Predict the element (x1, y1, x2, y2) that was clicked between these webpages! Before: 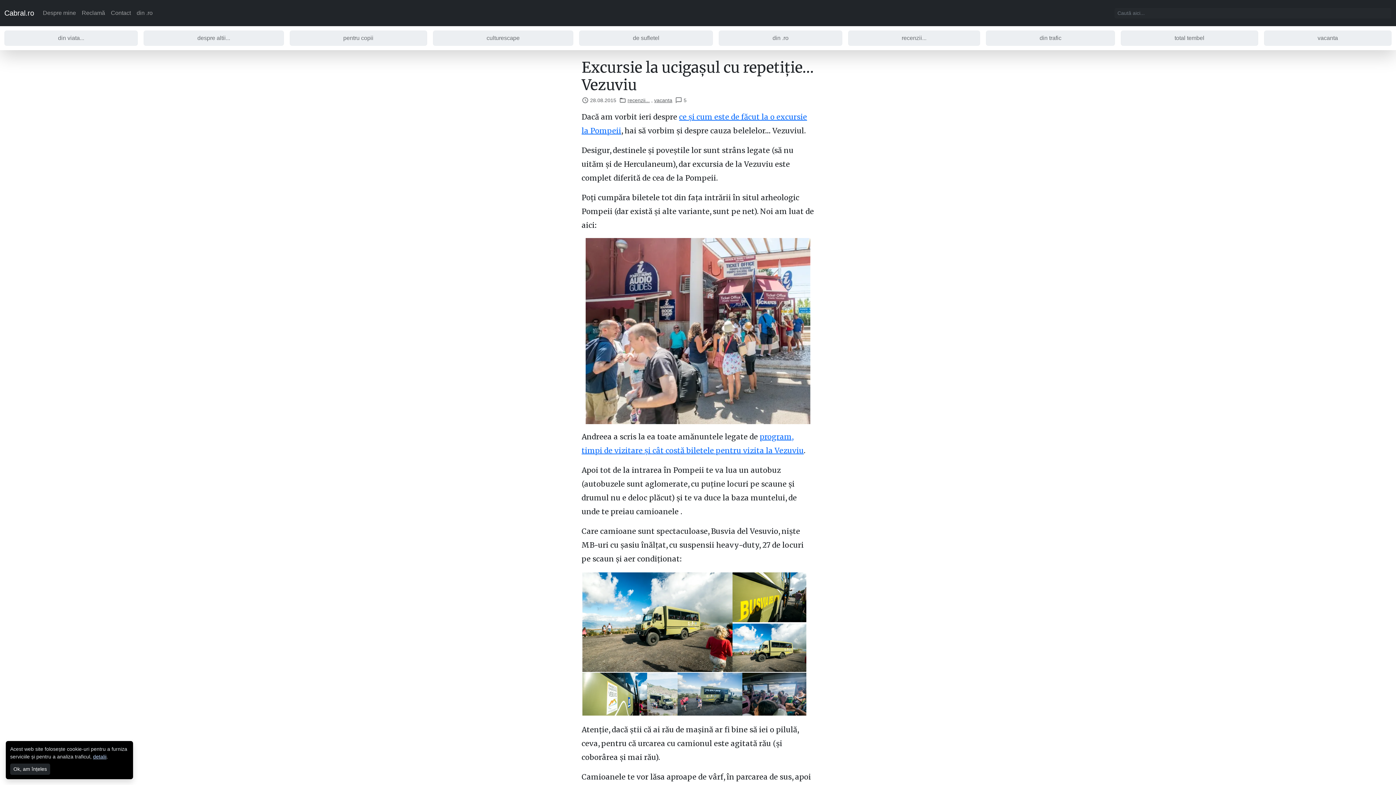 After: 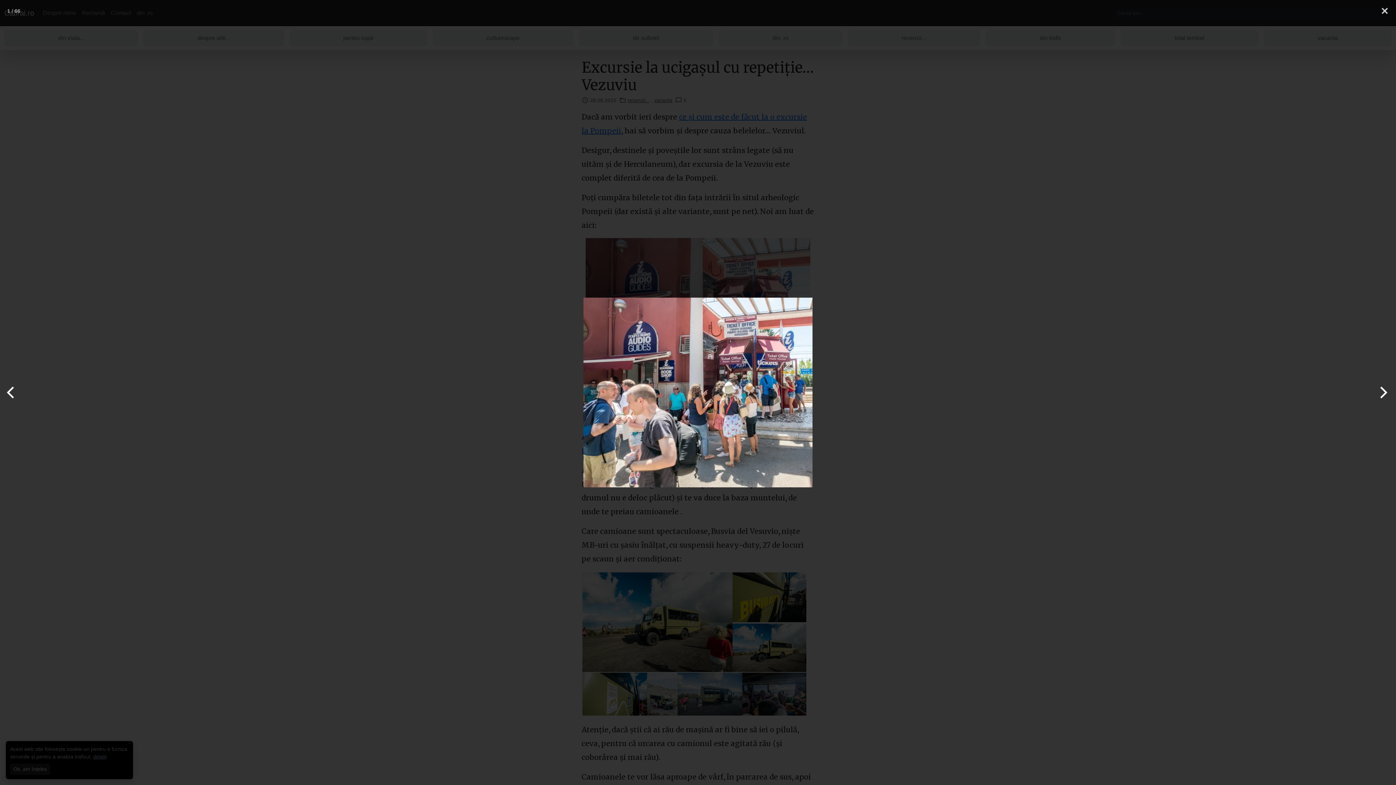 Action: bbox: (581, 238, 814, 424)